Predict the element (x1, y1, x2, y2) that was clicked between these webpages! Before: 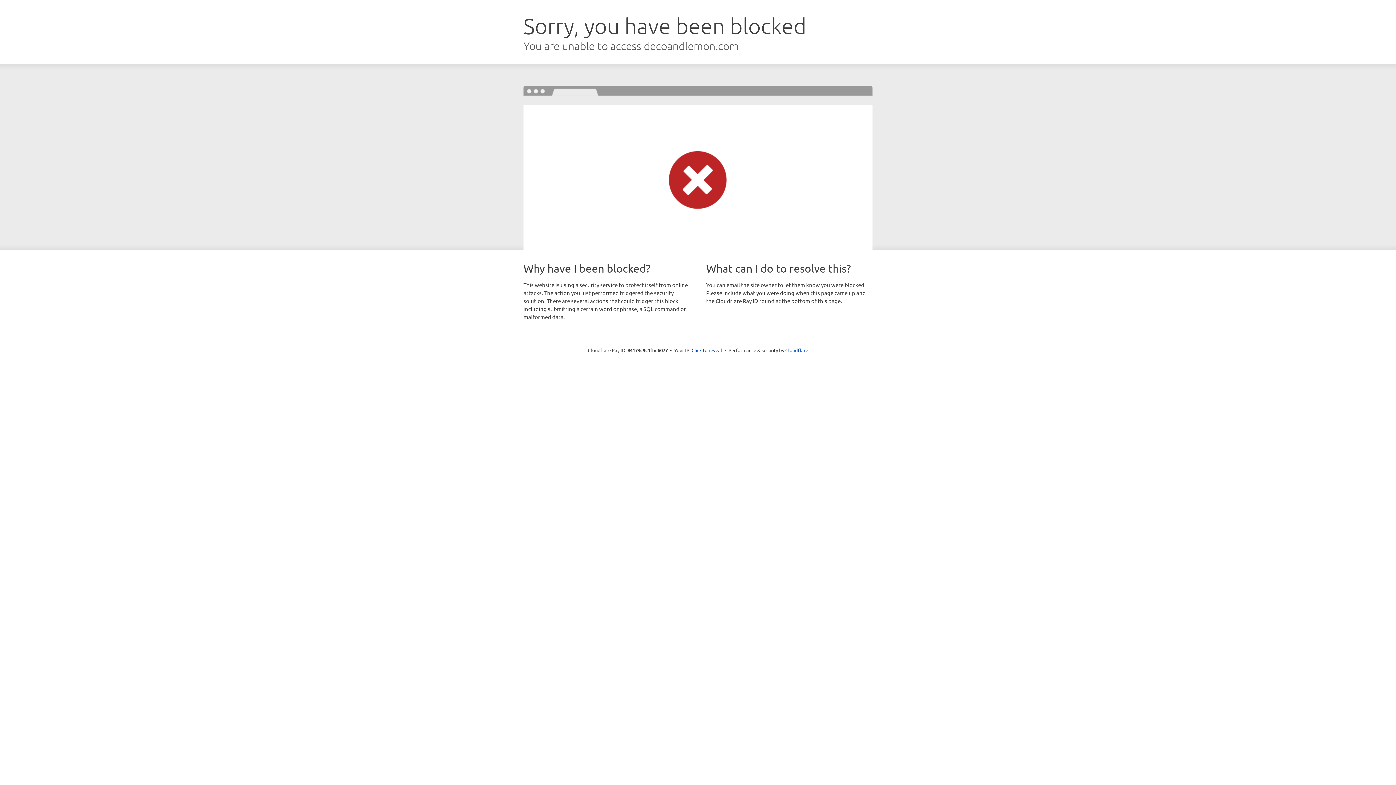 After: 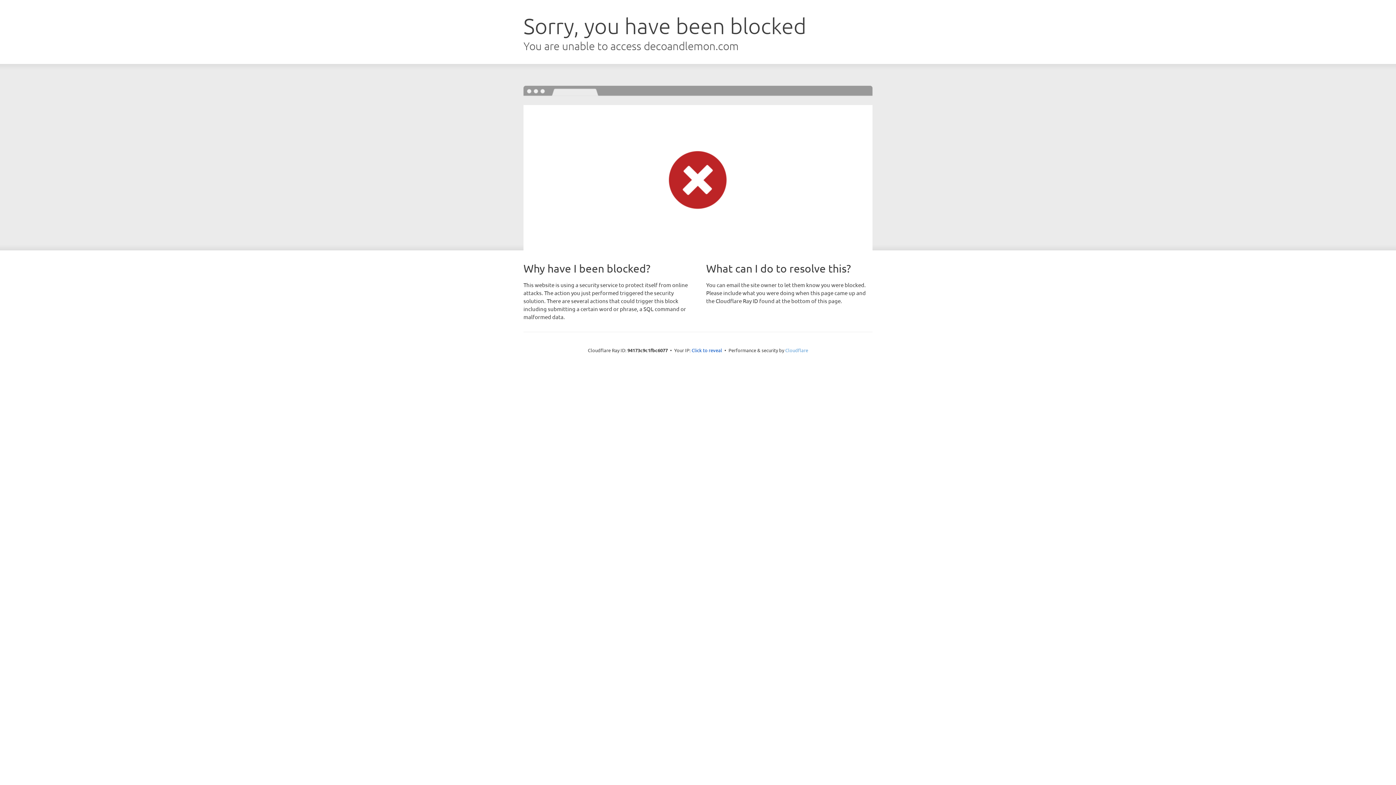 Action: bbox: (785, 347, 808, 353) label: Cloudflare